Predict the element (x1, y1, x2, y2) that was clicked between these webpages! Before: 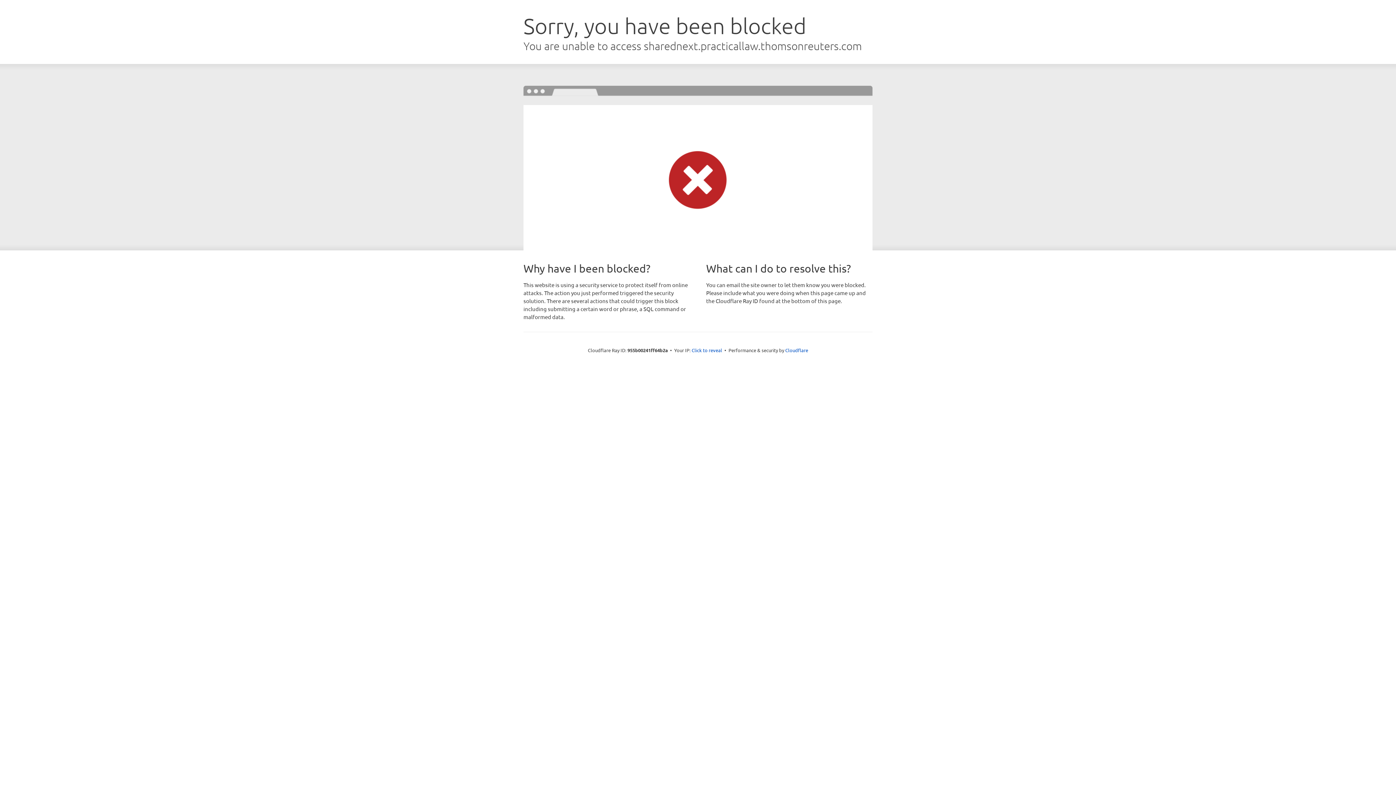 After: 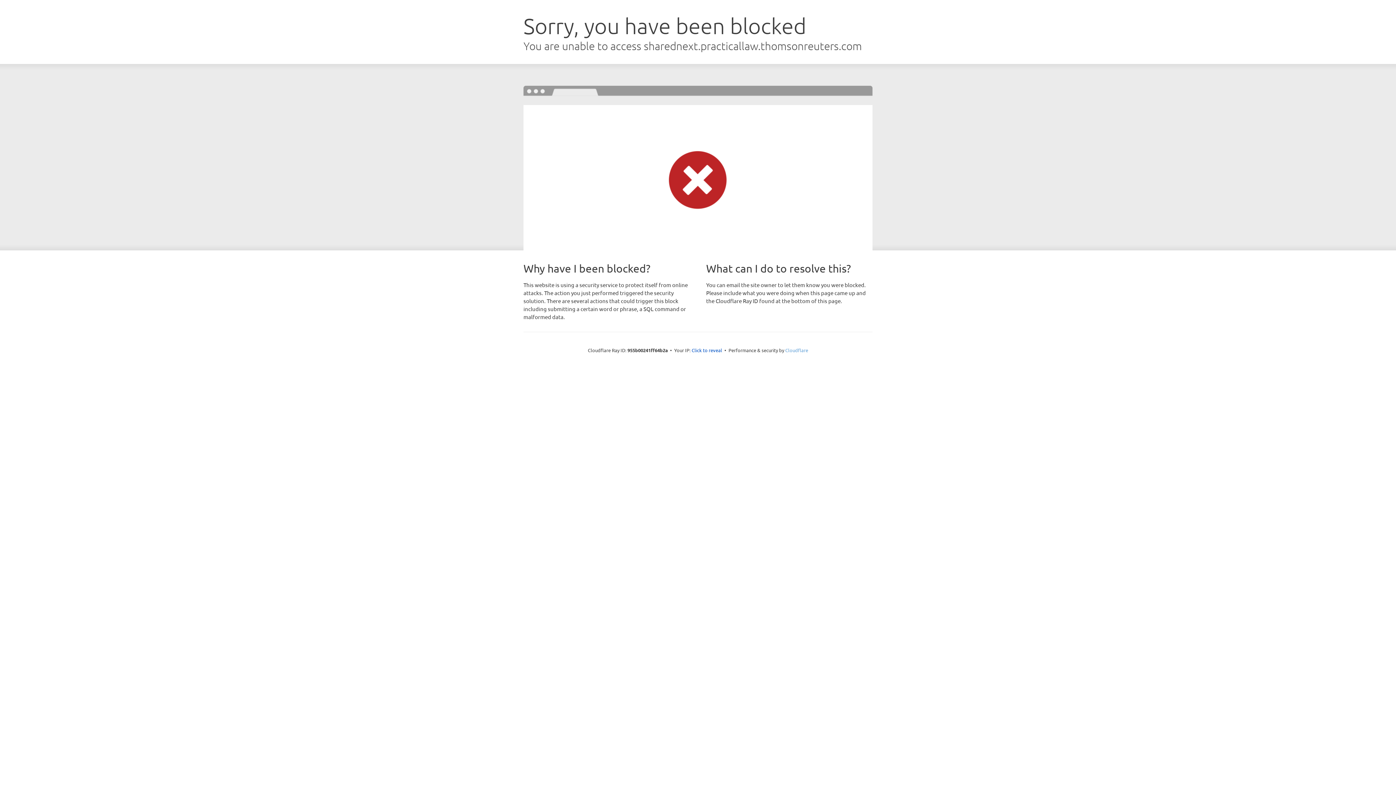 Action: label: Cloudflare bbox: (785, 347, 808, 353)